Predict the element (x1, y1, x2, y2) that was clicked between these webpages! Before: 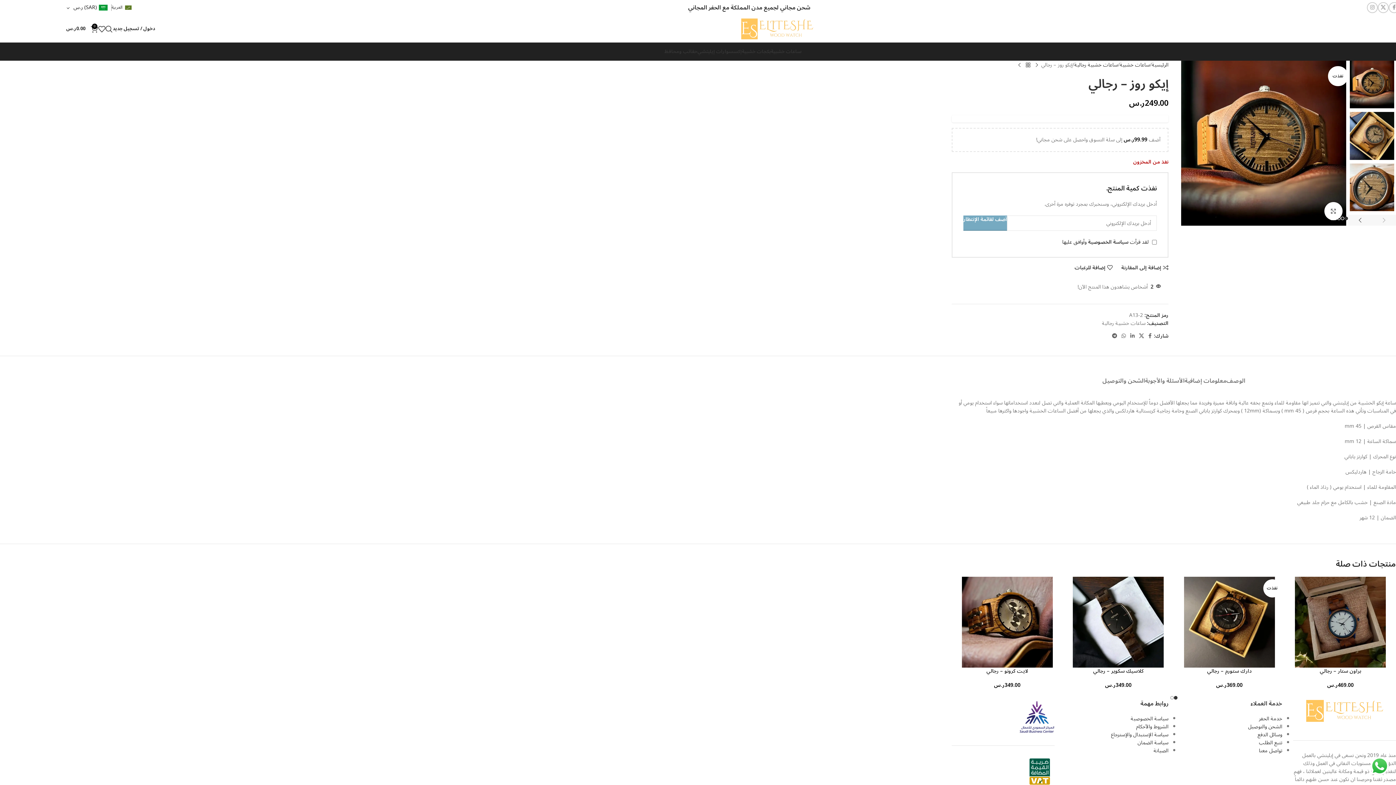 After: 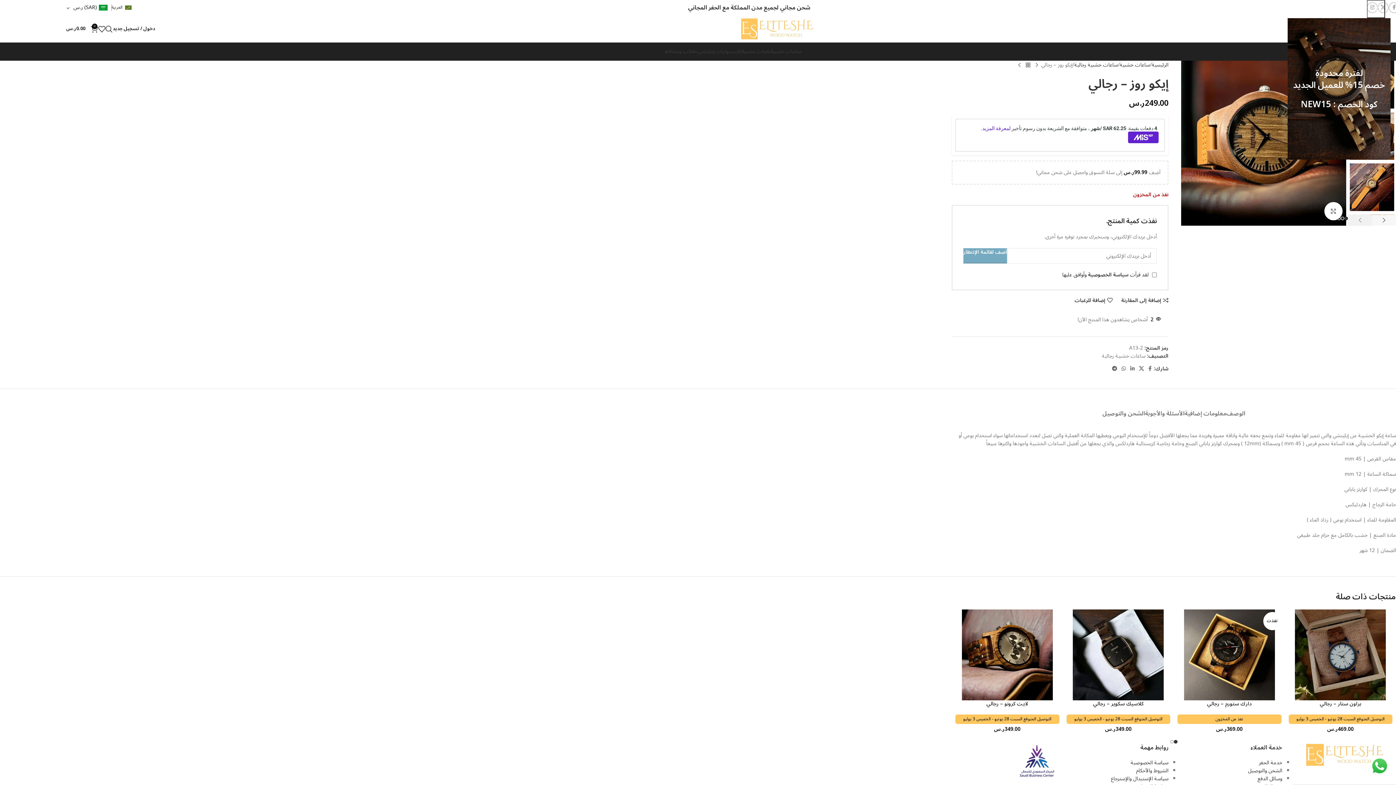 Action: bbox: (1348, 214, 1372, 225) label: Next slide